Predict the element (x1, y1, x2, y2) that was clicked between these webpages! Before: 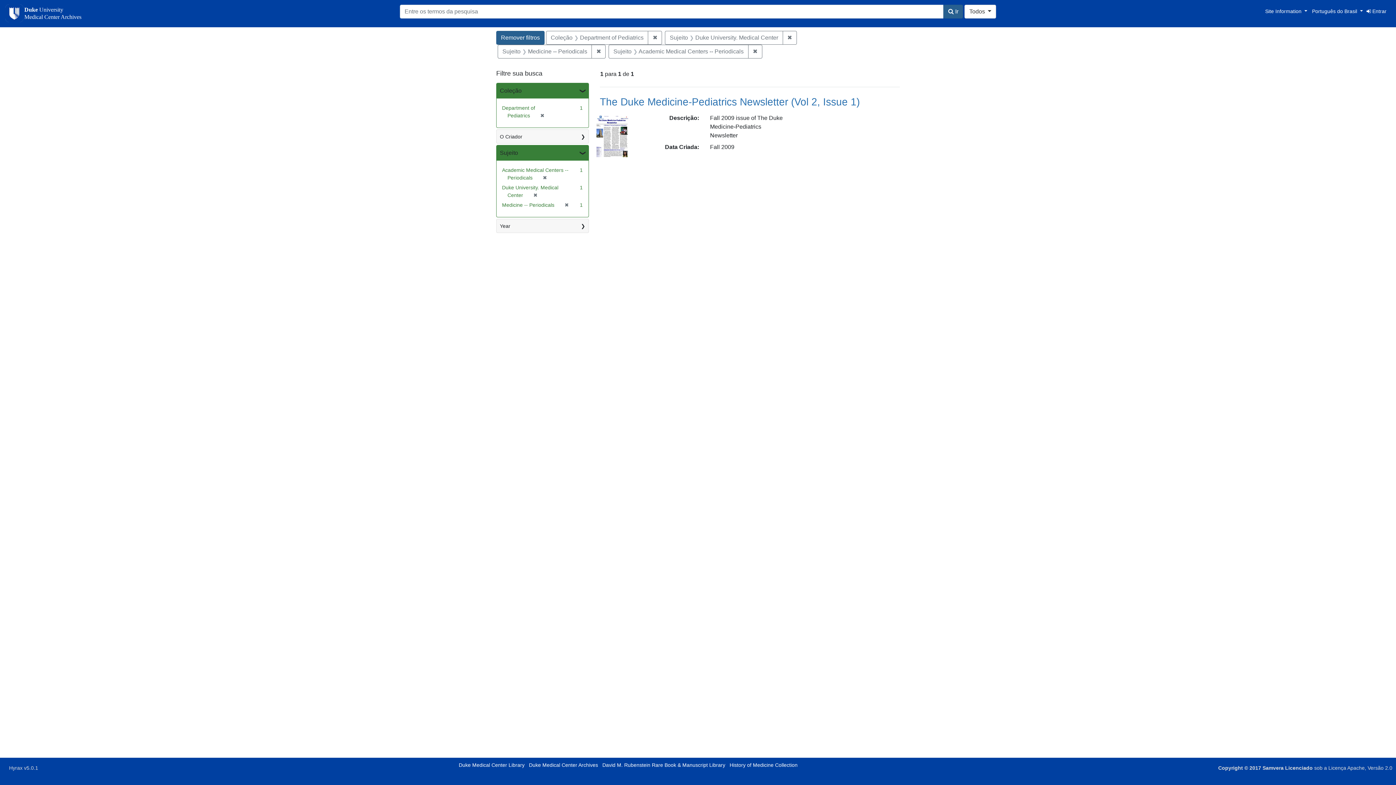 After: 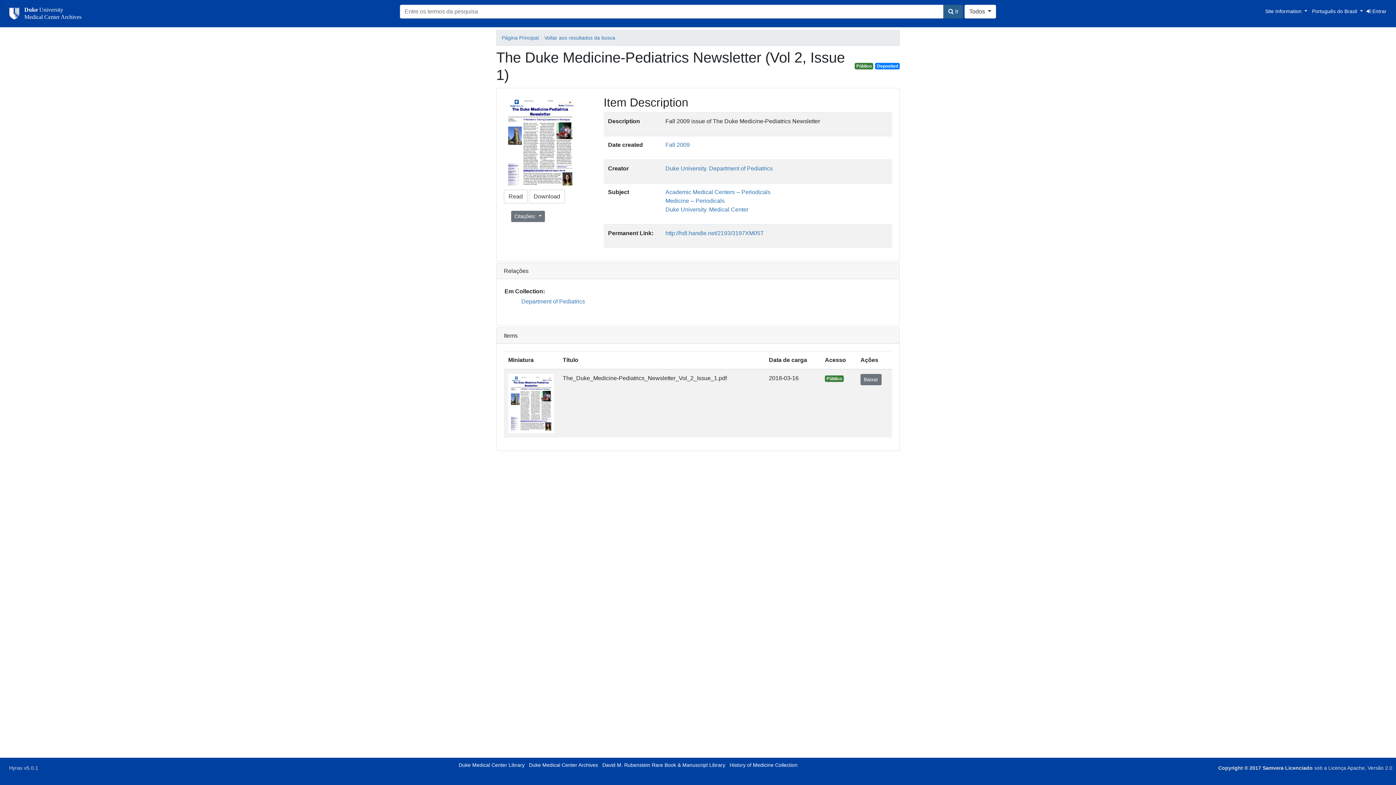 Action: bbox: (594, 132, 629, 139)